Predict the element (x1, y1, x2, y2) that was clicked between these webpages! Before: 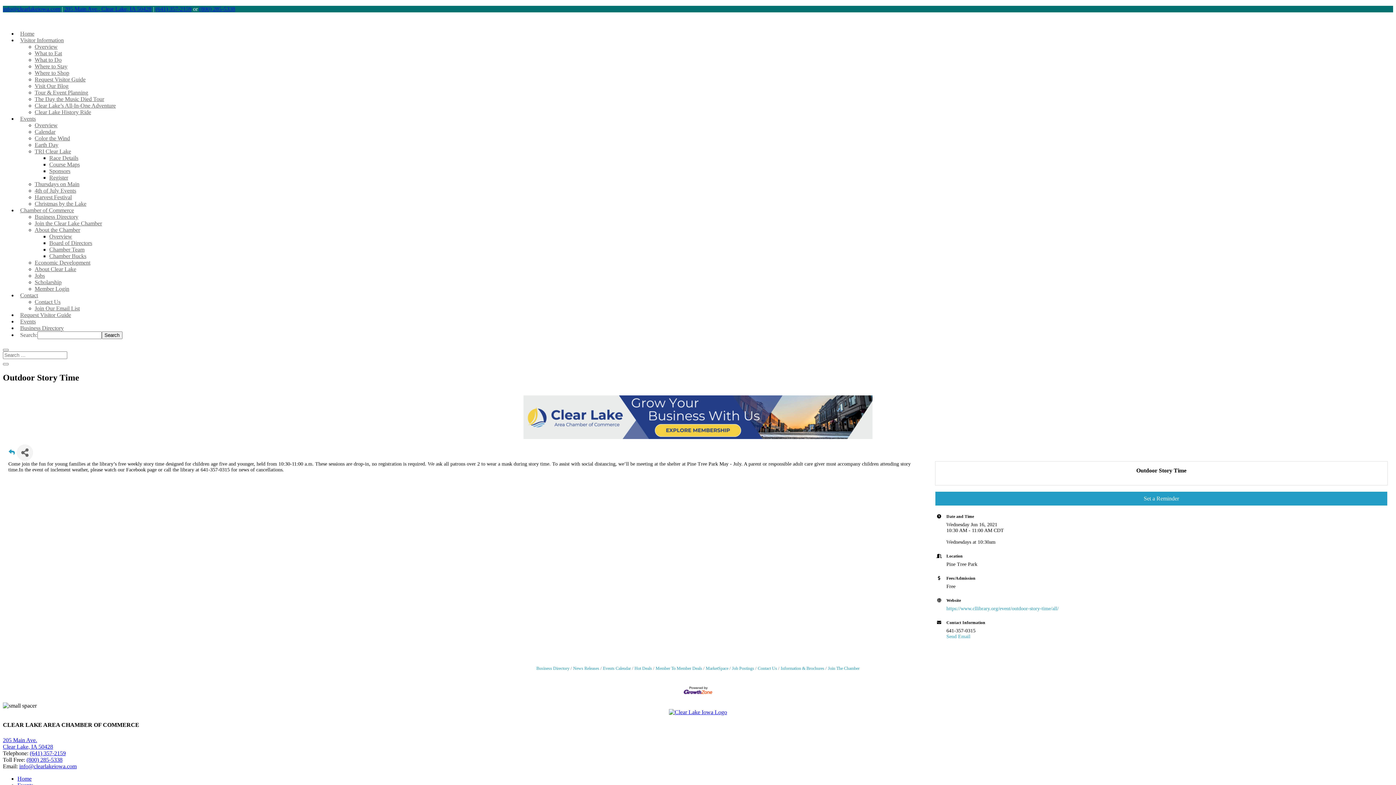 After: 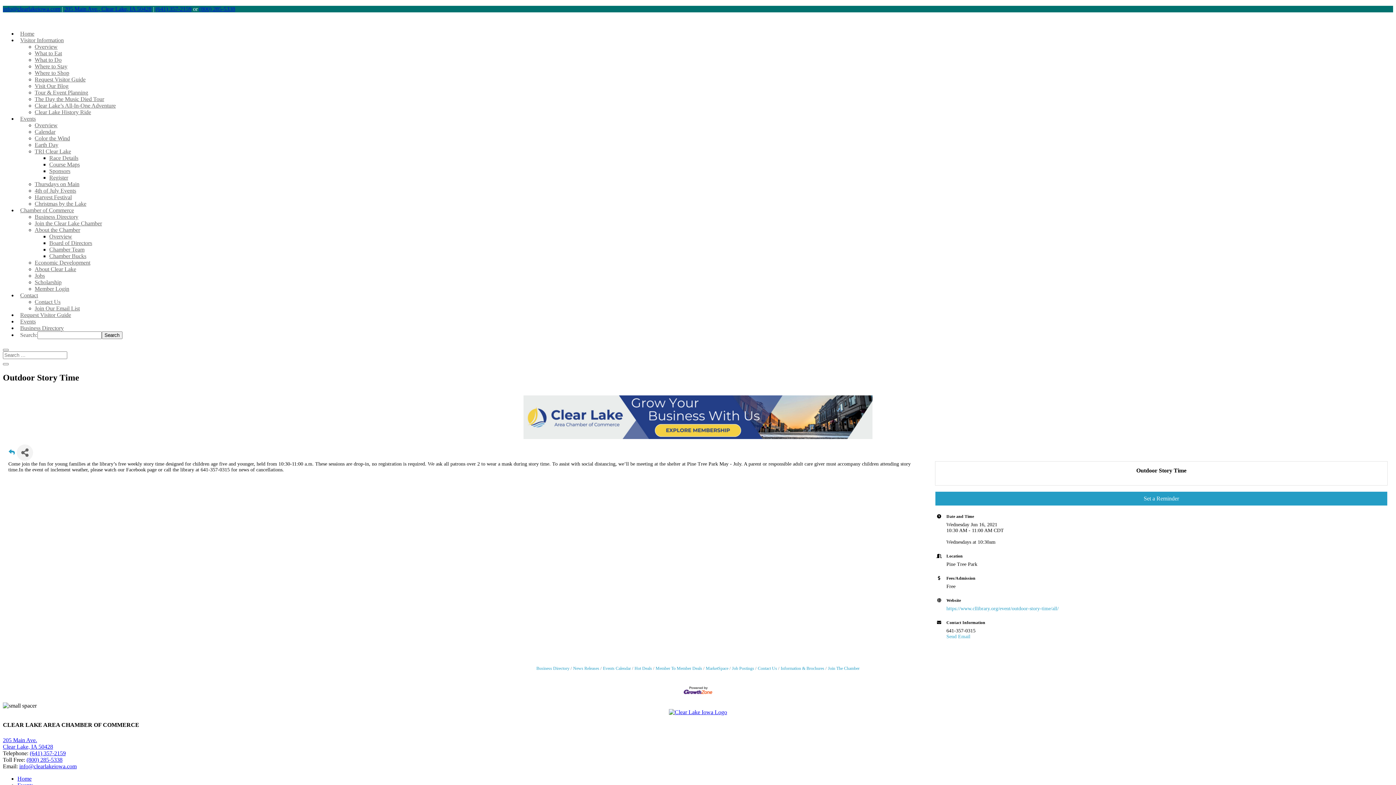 Action: label: info@clearlakeiowa.com bbox: (19, 763, 76, 769)